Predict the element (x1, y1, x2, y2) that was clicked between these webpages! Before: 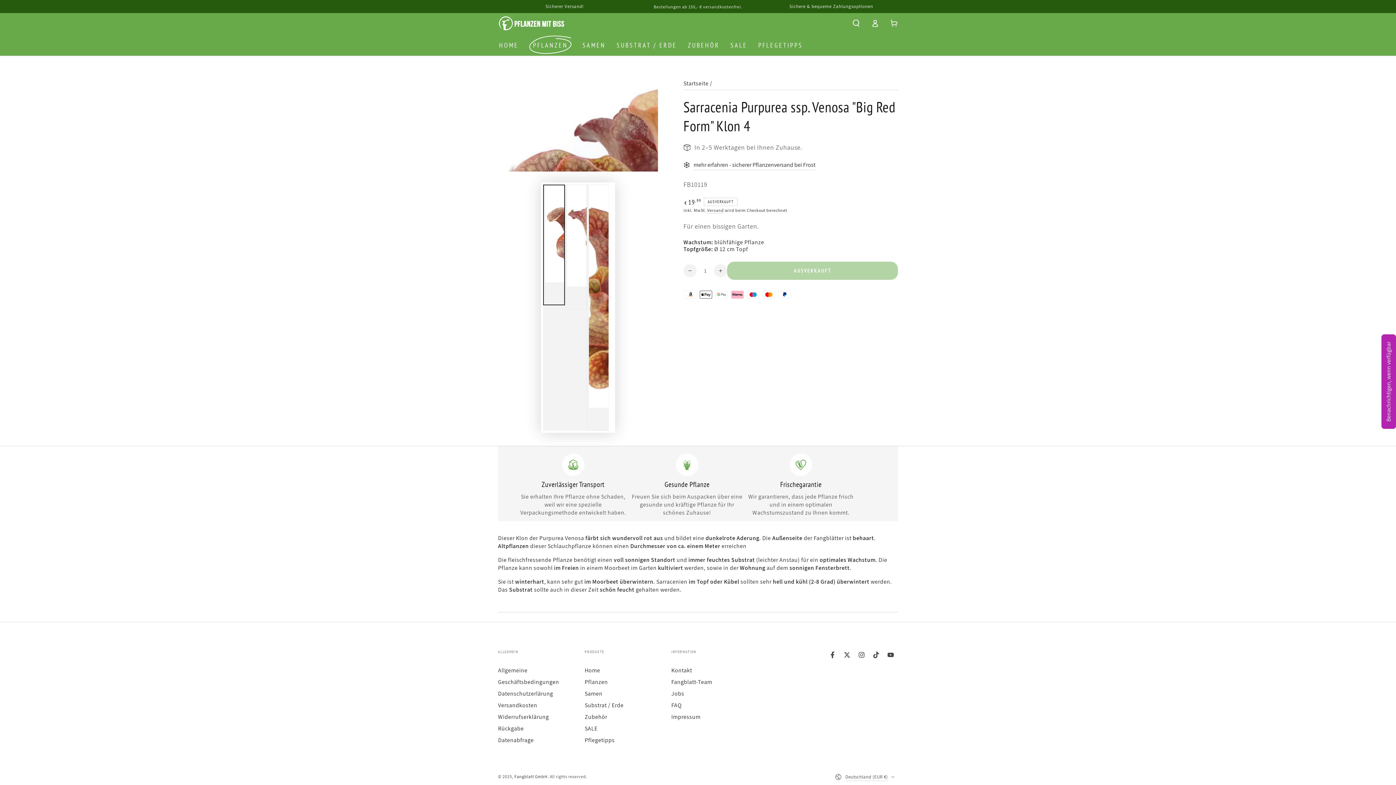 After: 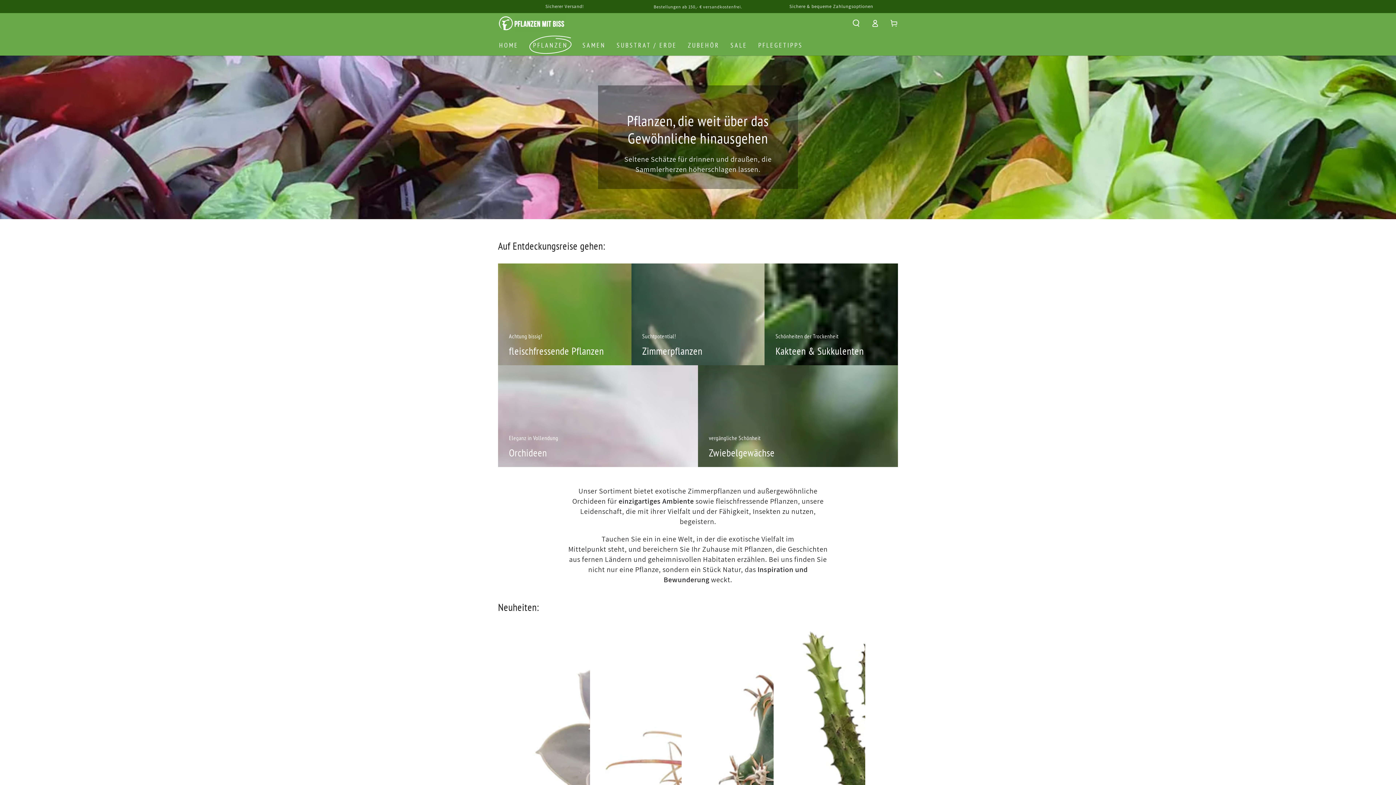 Action: label: Pflanzen bbox: (584, 678, 608, 686)